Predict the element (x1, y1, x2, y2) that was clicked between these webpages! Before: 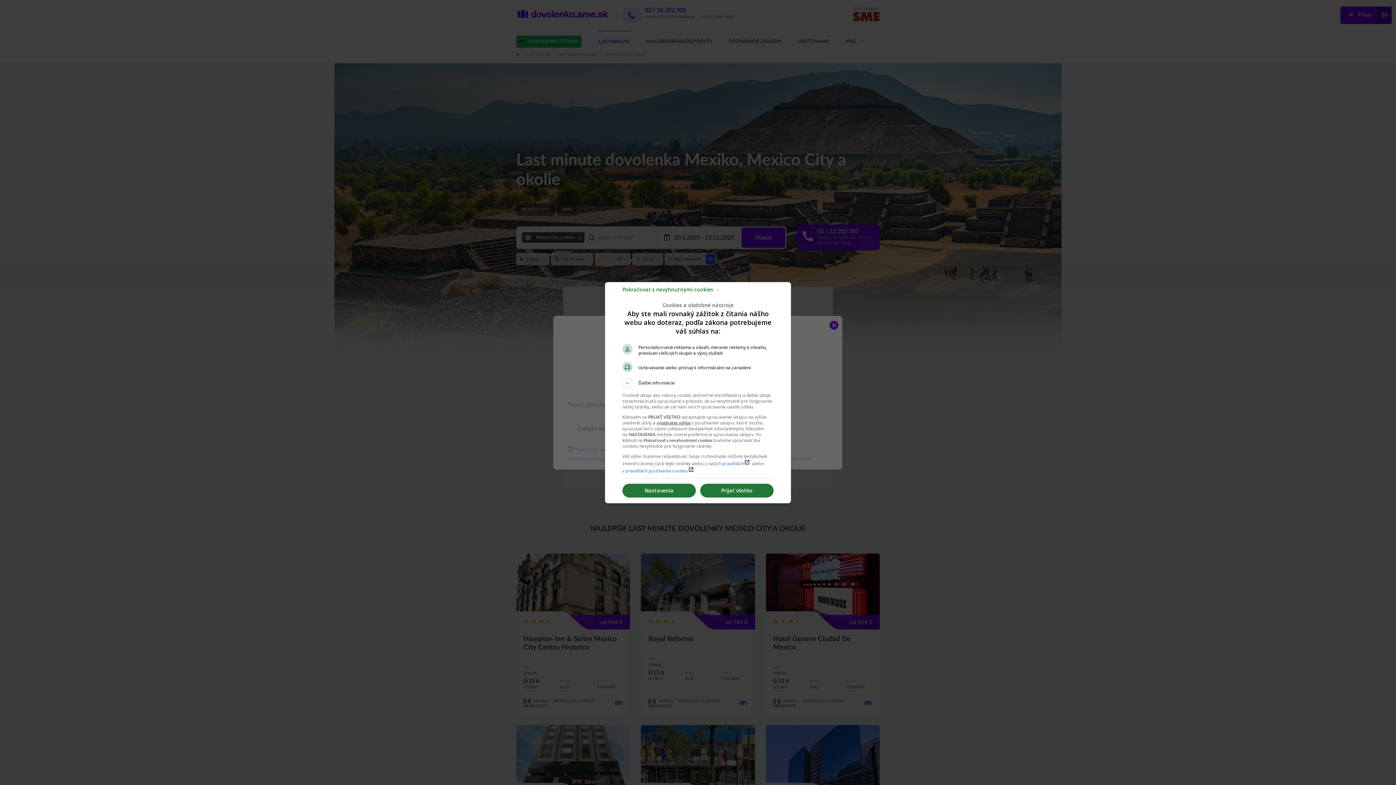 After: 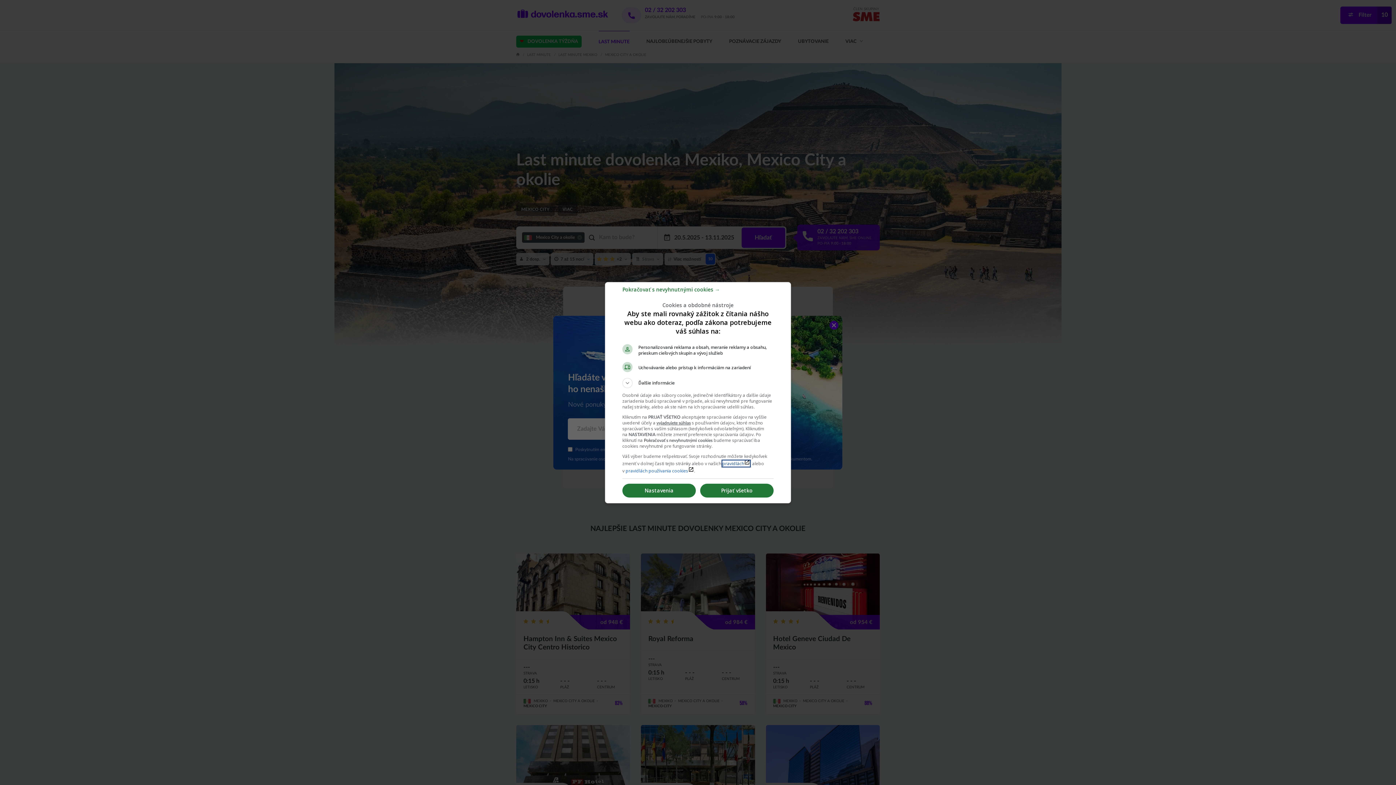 Action: bbox: (722, 460, 750, 466) label: pravidláchlaunch